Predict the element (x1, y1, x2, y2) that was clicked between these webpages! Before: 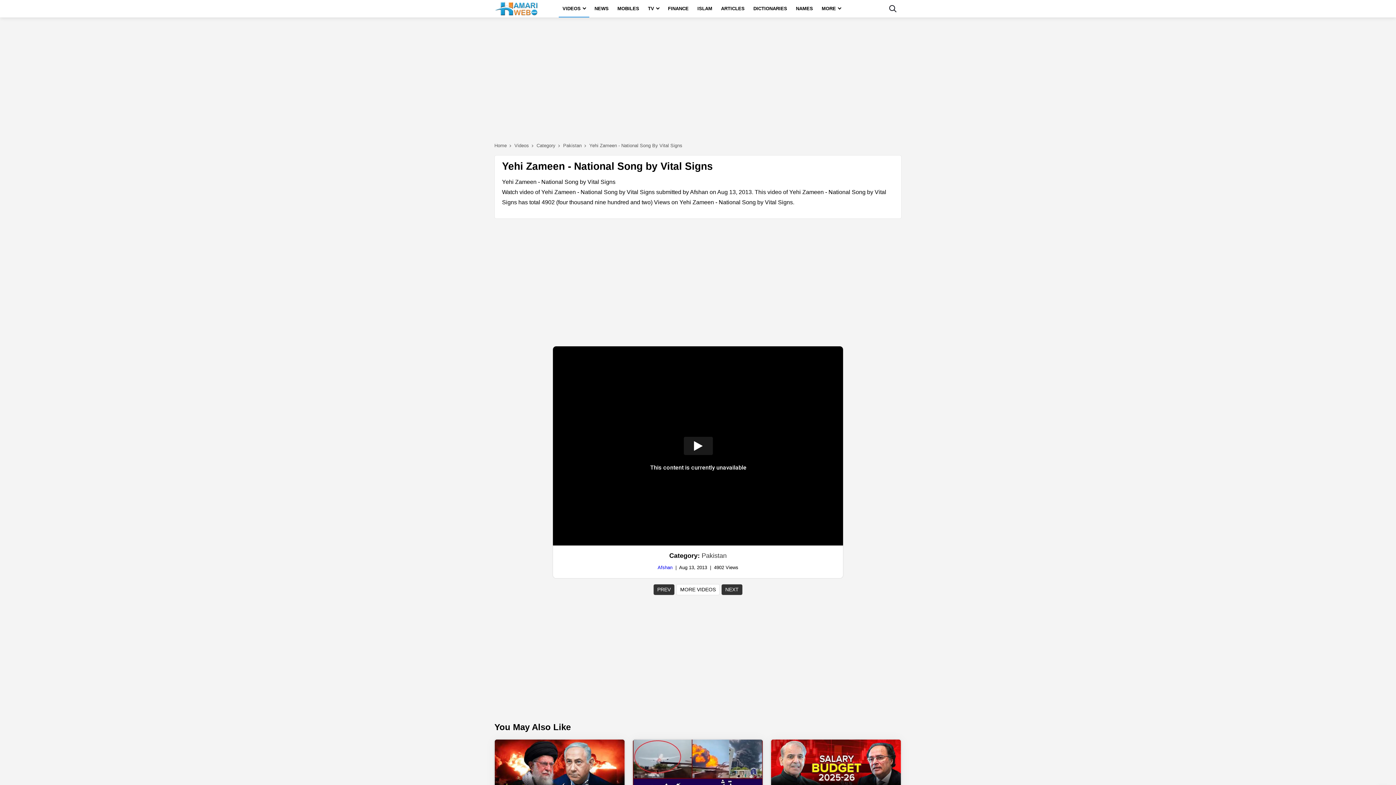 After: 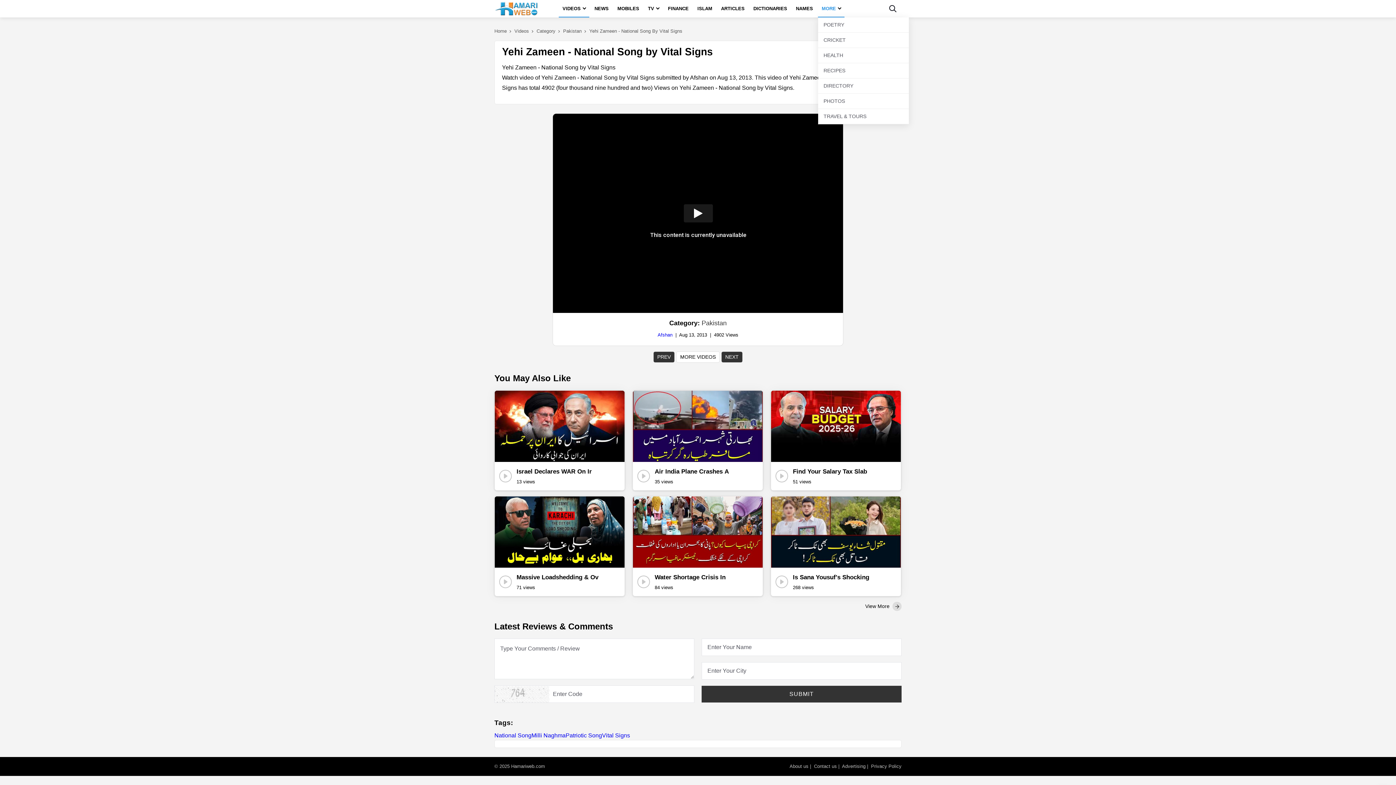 Action: bbox: (818, 0, 844, 17) label: MORE